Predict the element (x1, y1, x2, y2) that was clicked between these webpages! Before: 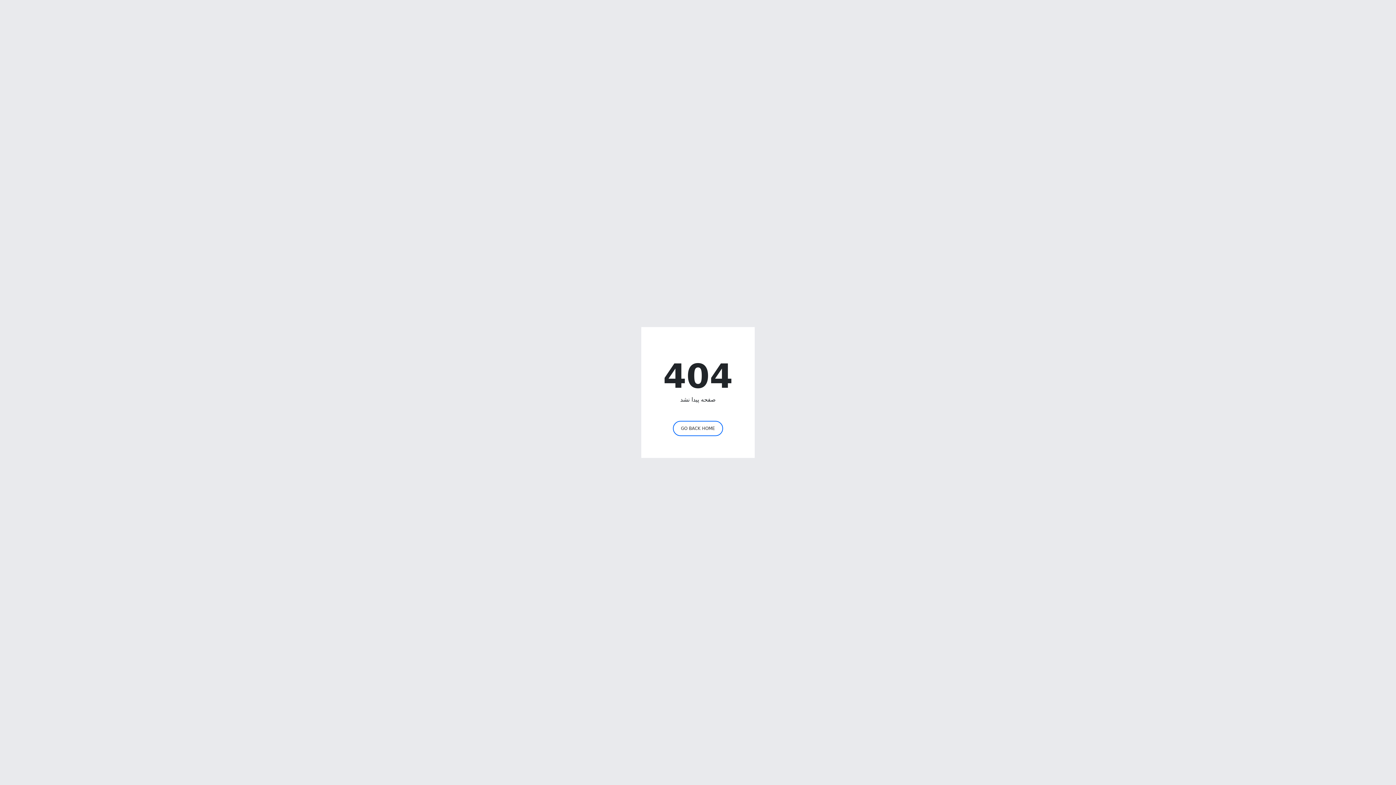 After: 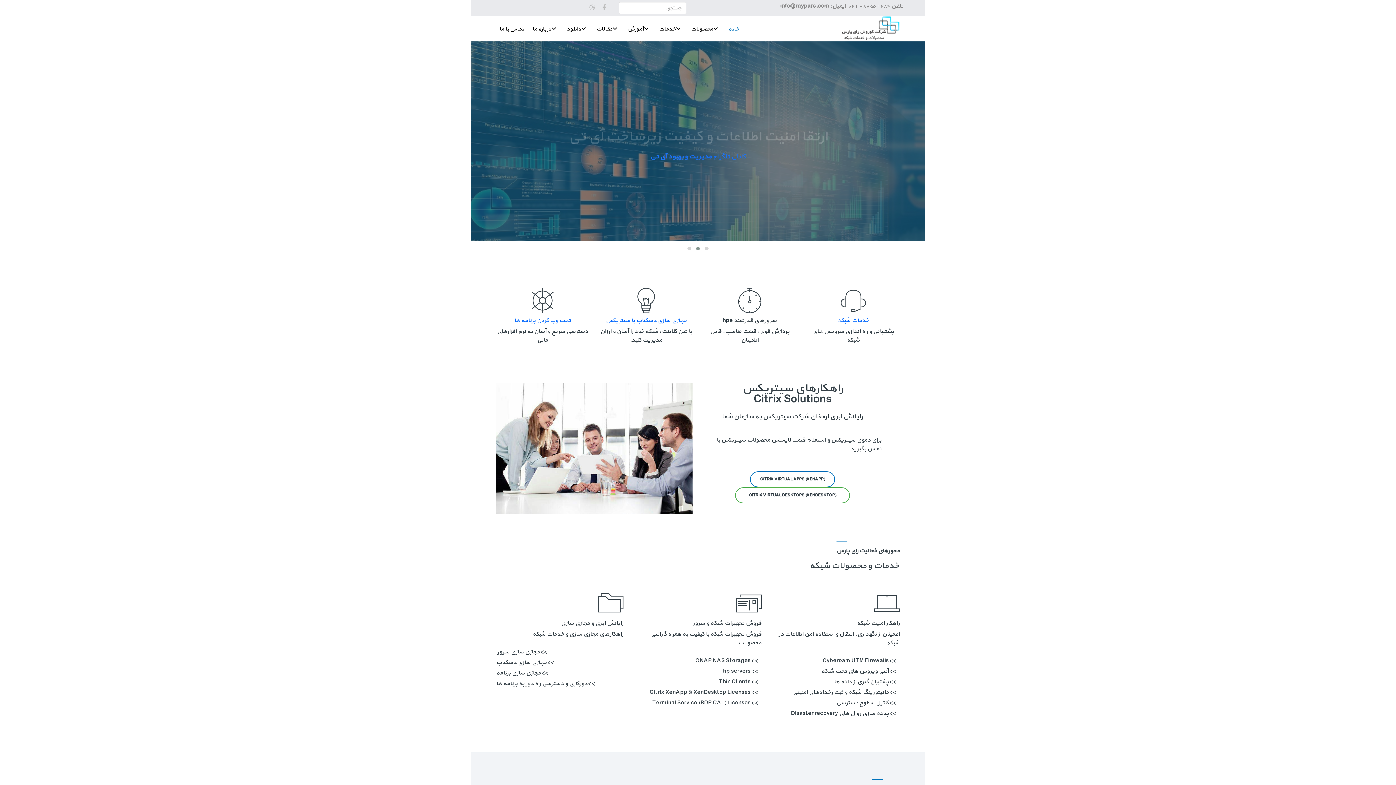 Action: label: GO BACK HOME bbox: (673, 421, 723, 436)